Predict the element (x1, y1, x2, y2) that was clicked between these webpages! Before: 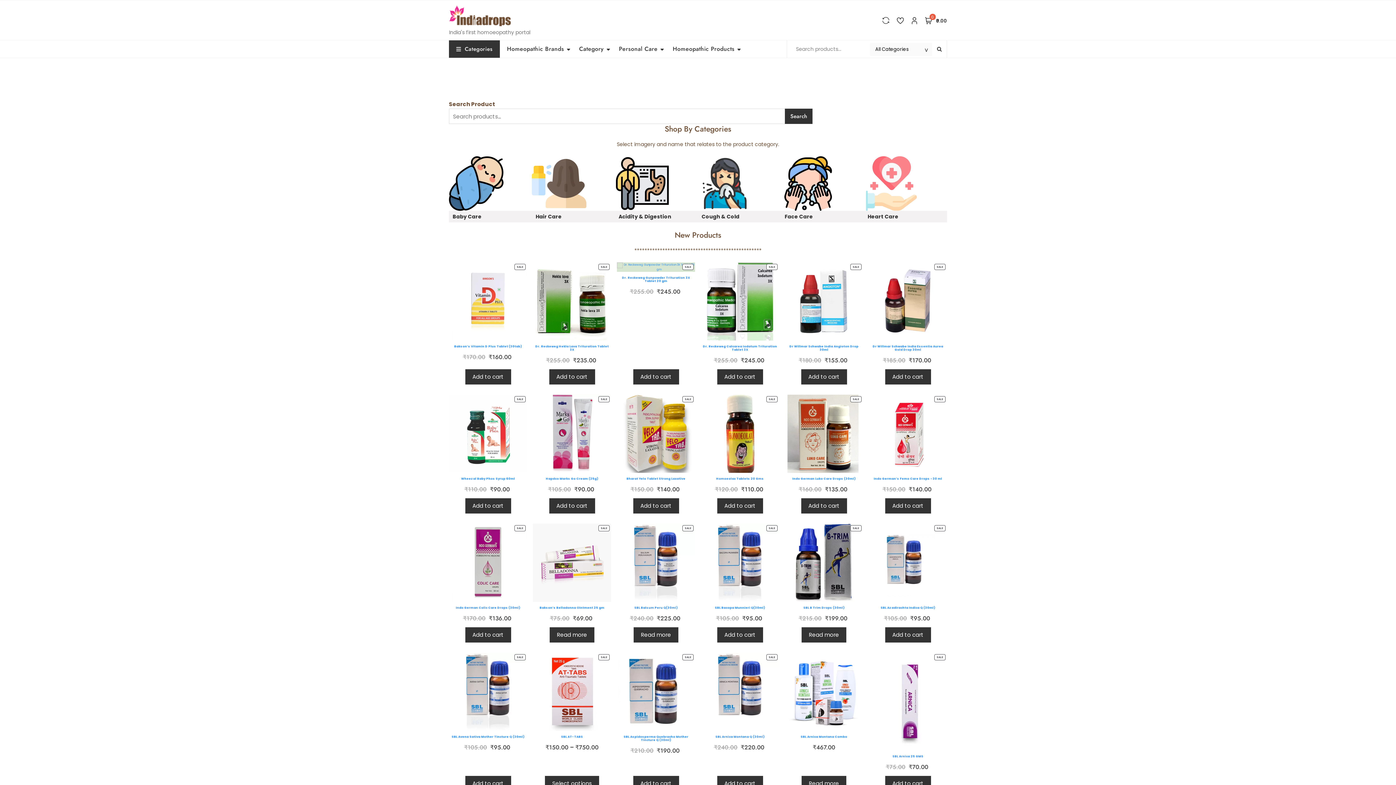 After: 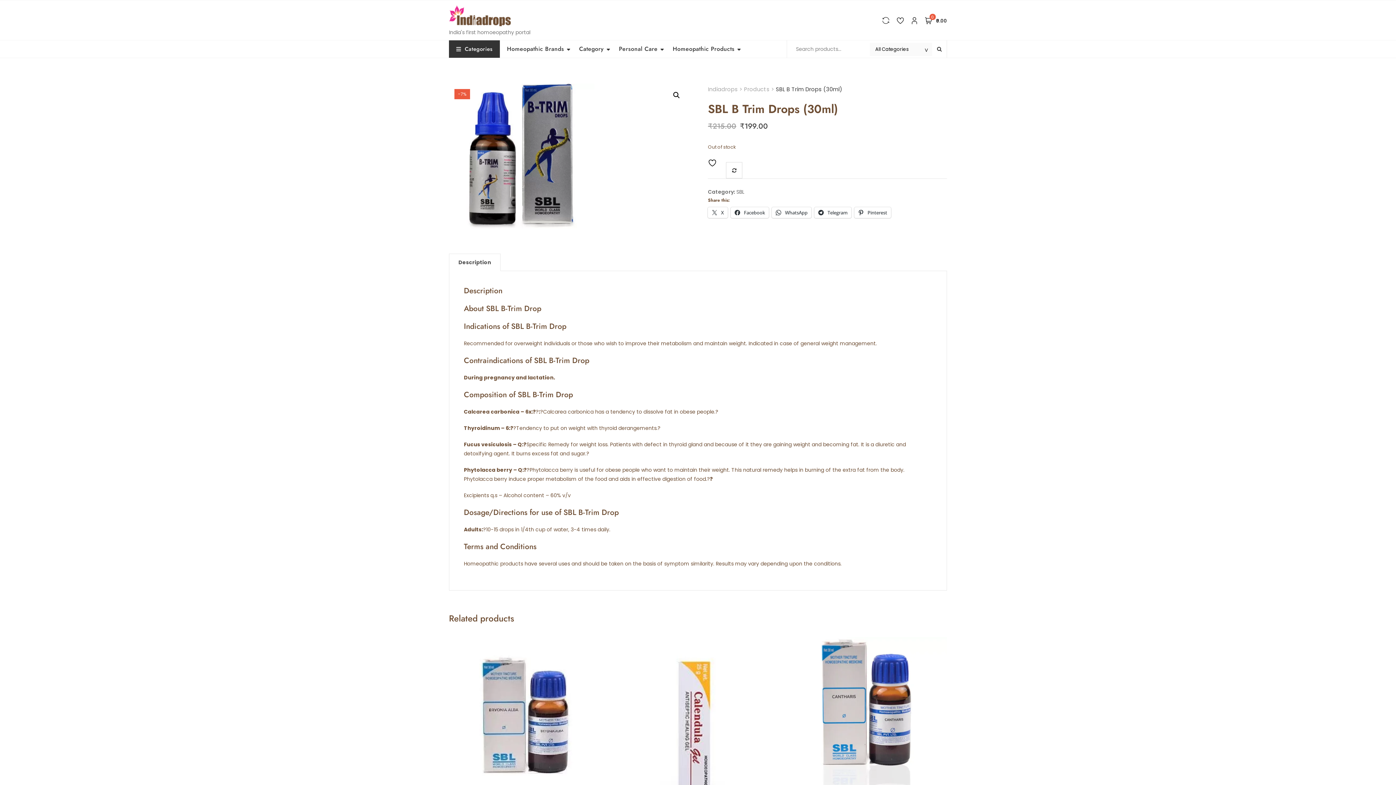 Action: label: SALE
PRODUCT ON SALE
SBL B Trim Drops (30ml) bbox: (785, 524, 863, 614)